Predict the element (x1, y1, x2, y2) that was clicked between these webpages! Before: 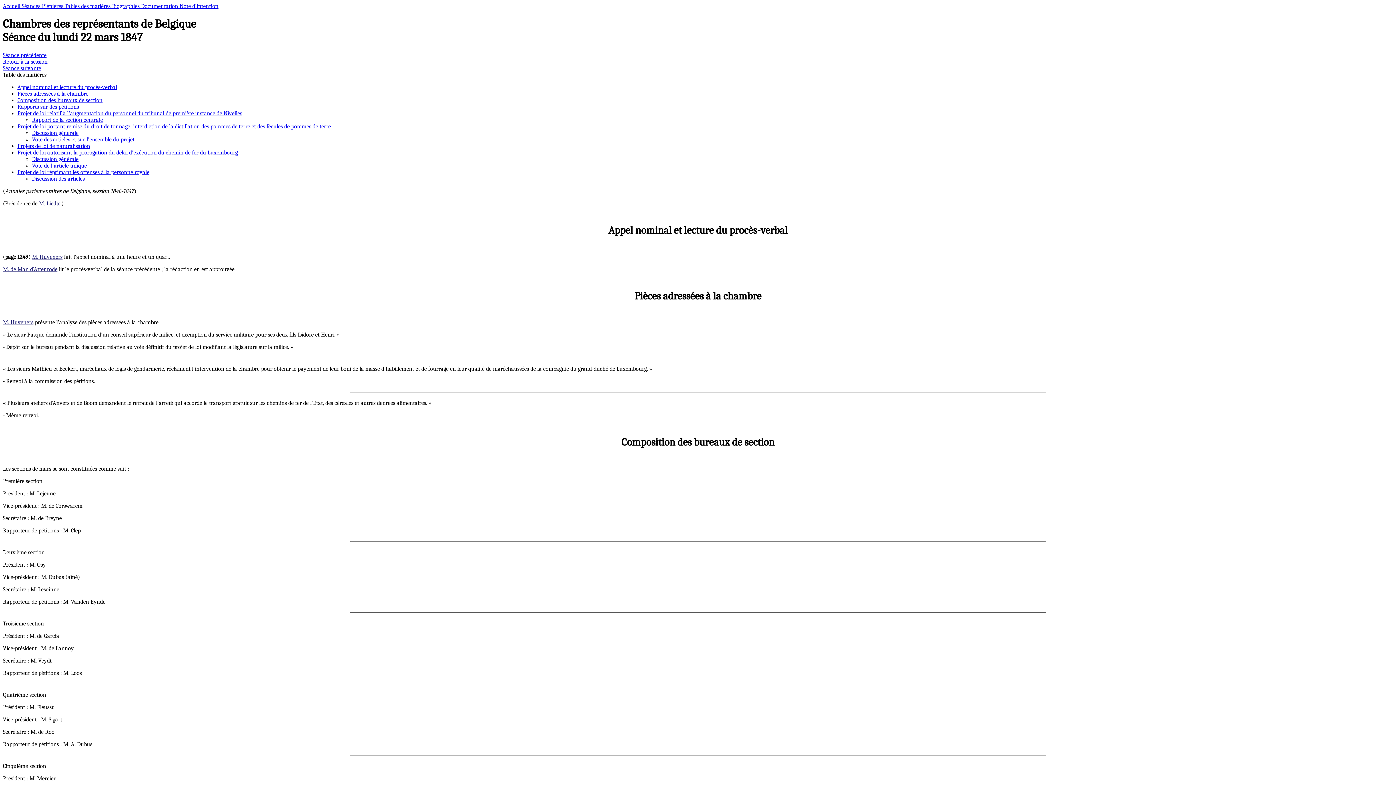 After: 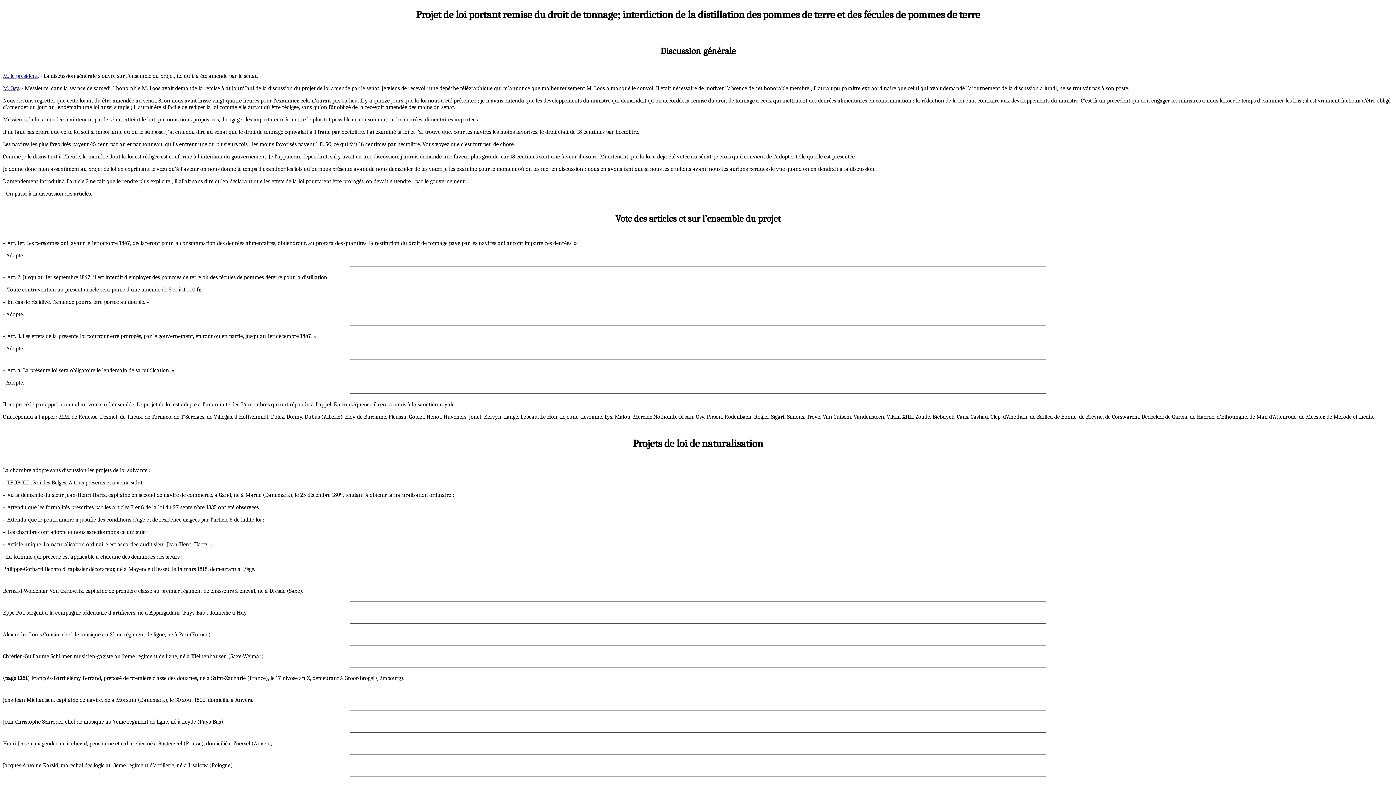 Action: bbox: (17, 123, 330, 129) label: Projet de loi portant remise du droit de tonnage; interdiction de la distillation des pommes de terre et des fécules de pommes de terre